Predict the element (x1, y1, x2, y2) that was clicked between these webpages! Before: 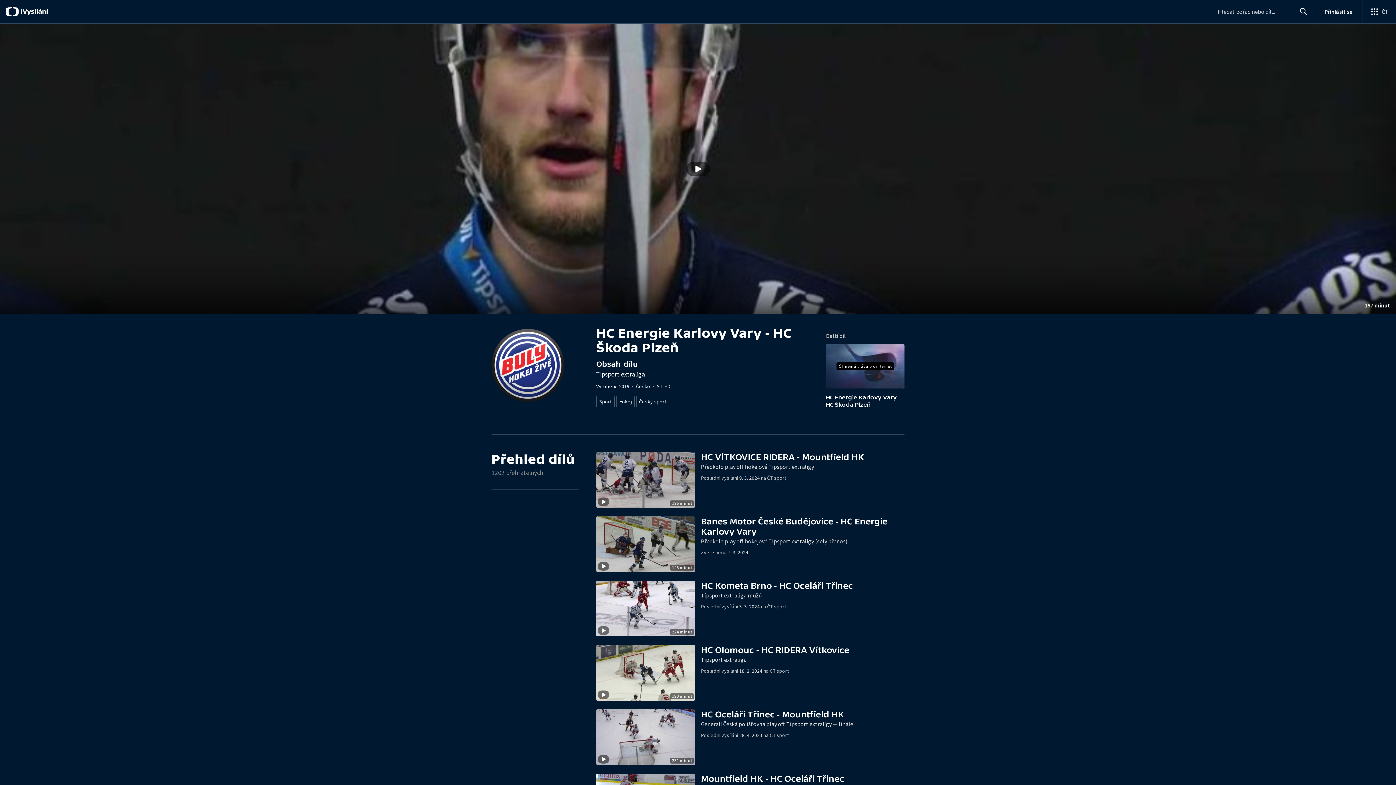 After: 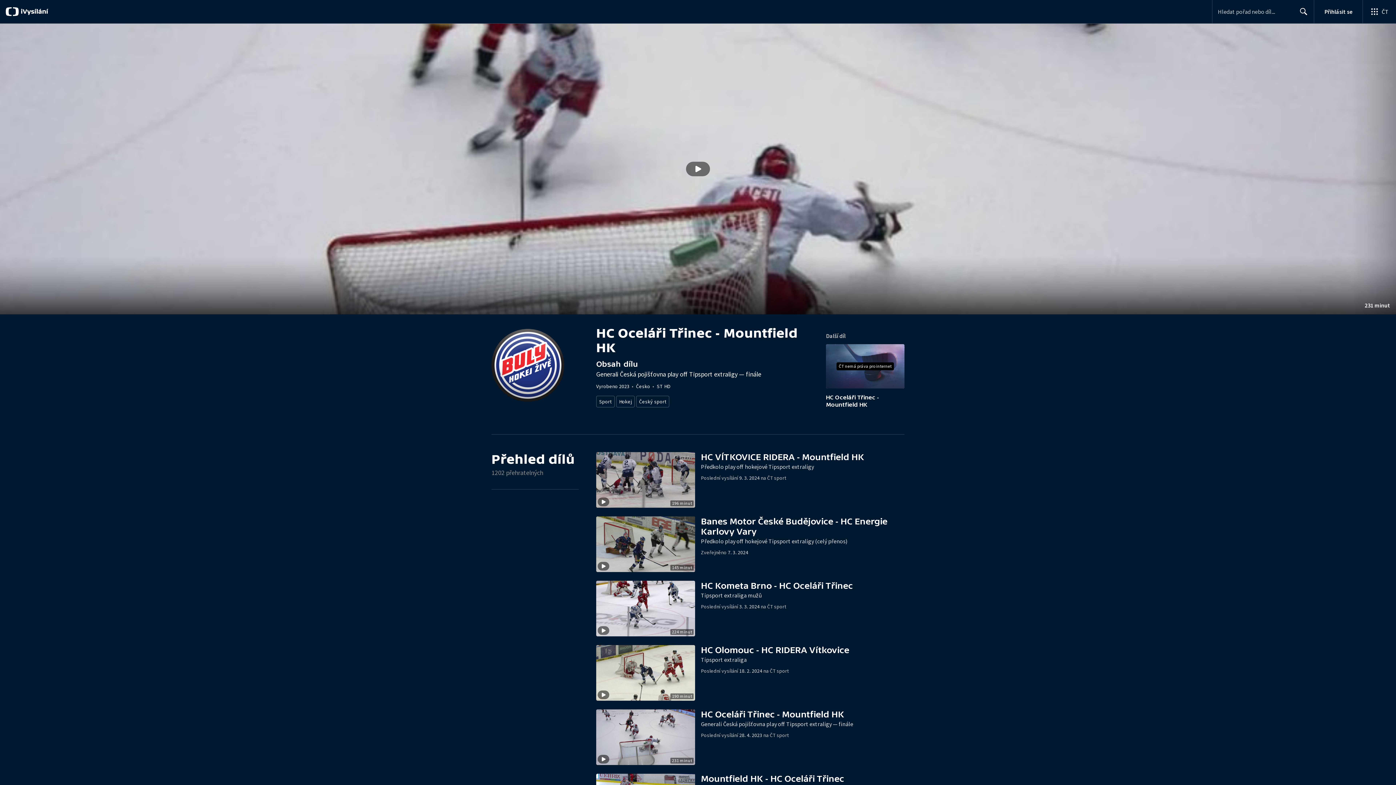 Action: bbox: (596, 709, 904, 765) label: Stopáž
231 minut
HC Oceláři Třinec - Mountfield HK

Generali Česká pojišťovna play off Tipsport extraligy — finále

Poslední vysílání 28. 4. 2023 na ČT sport